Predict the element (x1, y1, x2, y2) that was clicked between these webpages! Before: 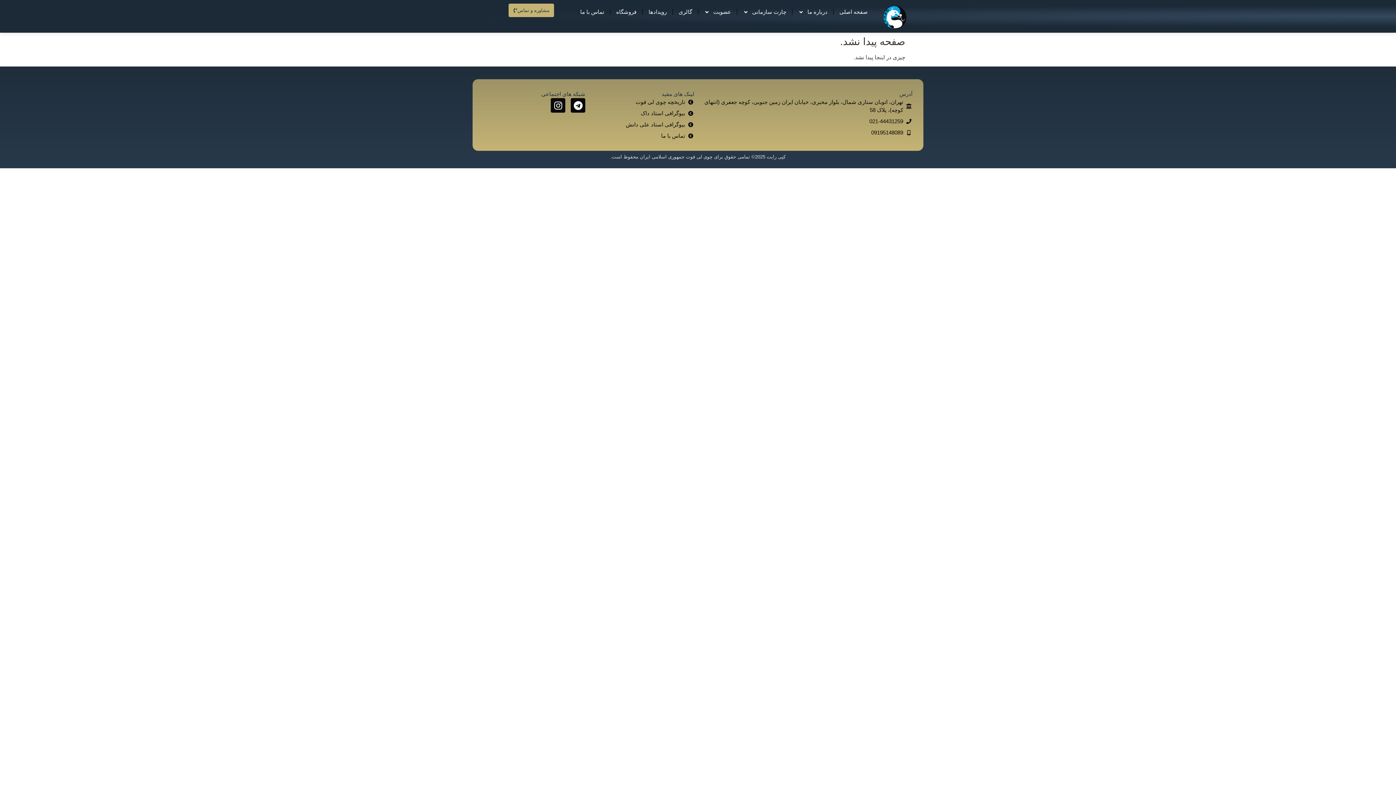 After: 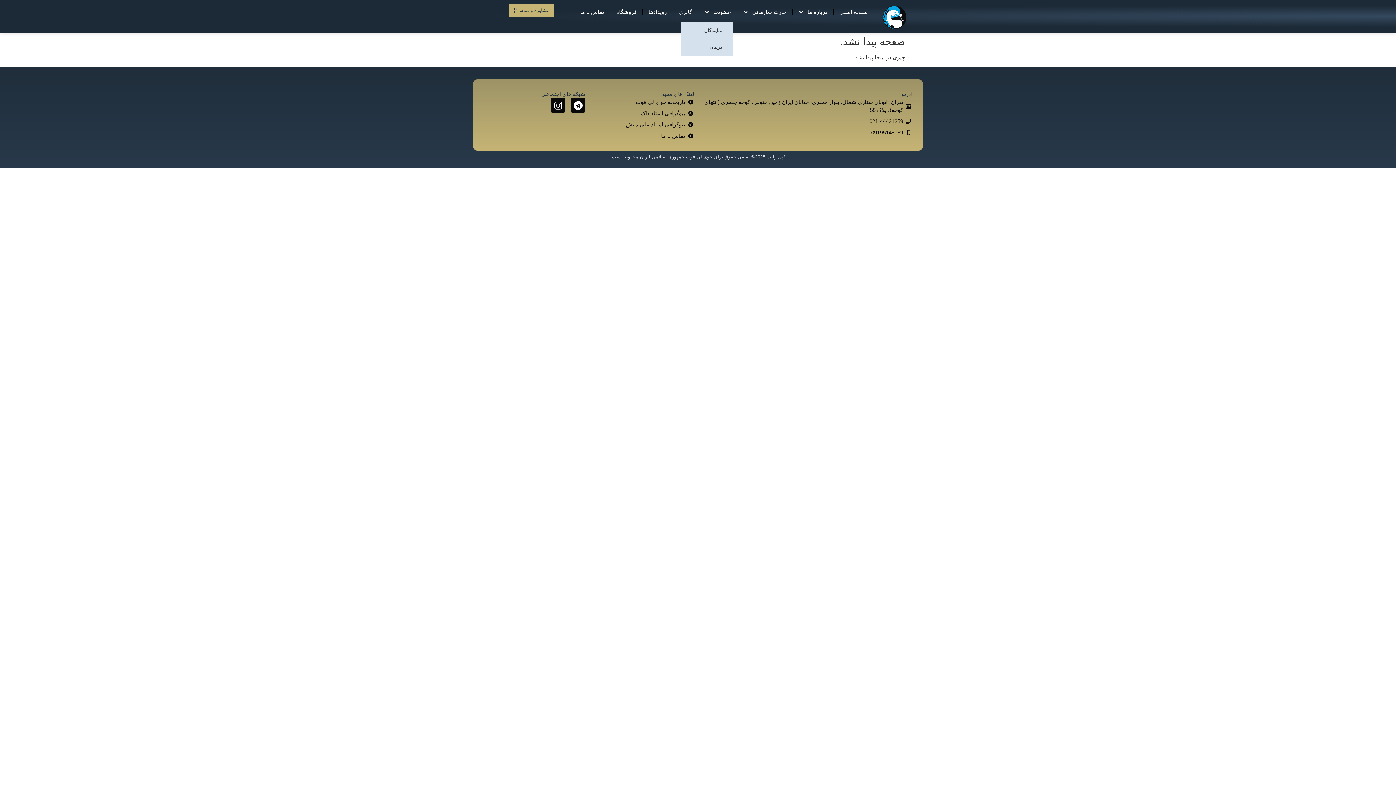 Action: label: عضویت bbox: (702, 3, 733, 20)